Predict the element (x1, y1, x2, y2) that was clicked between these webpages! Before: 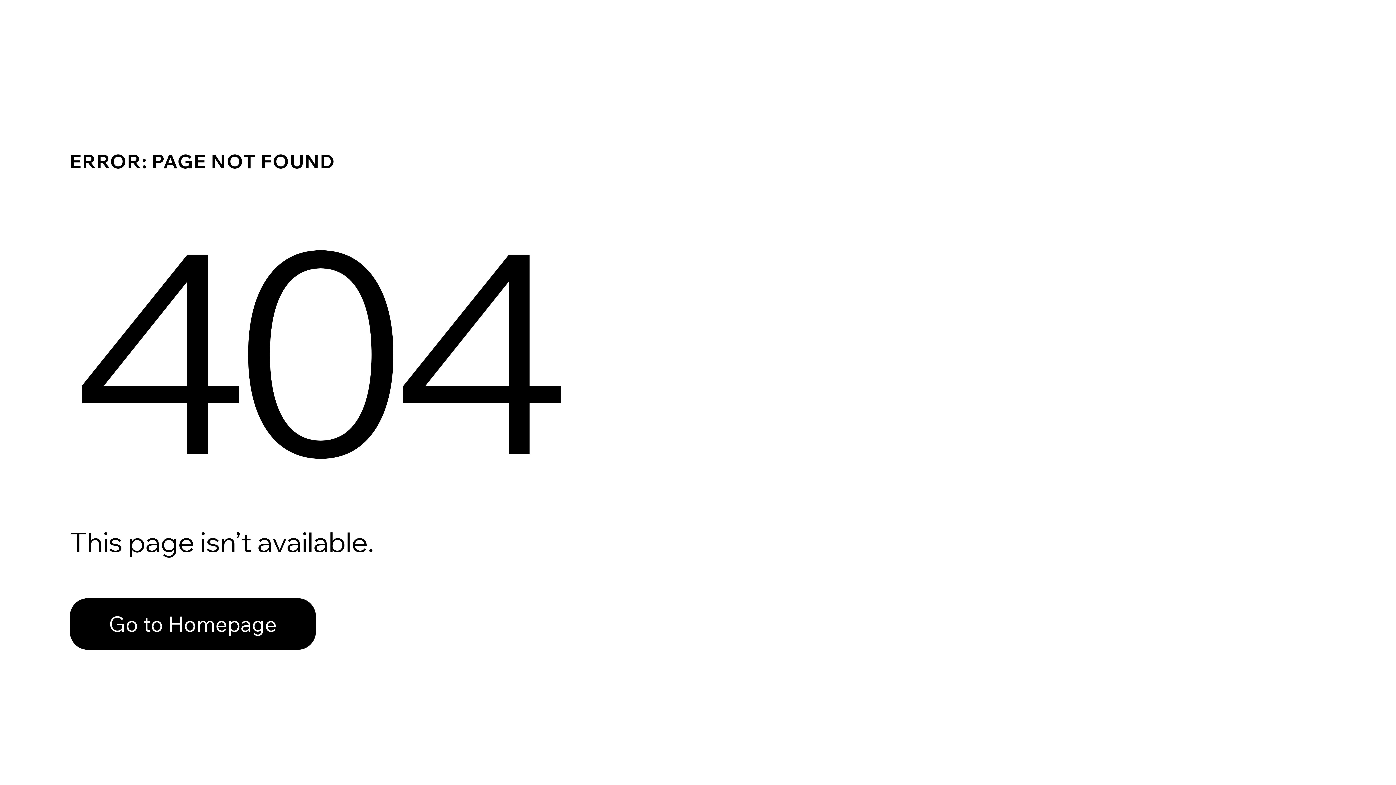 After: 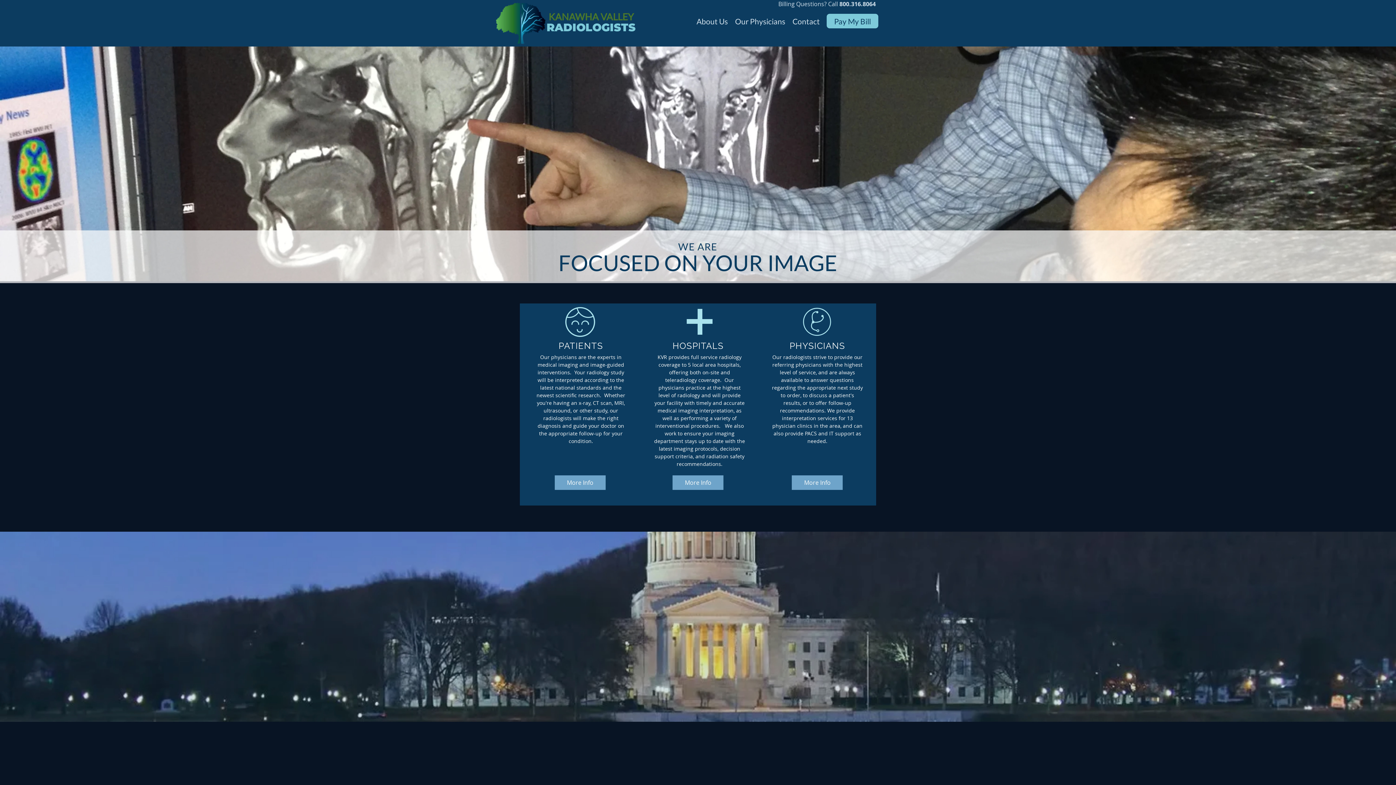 Action: bbox: (69, 598, 316, 650) label: Go to Homepage